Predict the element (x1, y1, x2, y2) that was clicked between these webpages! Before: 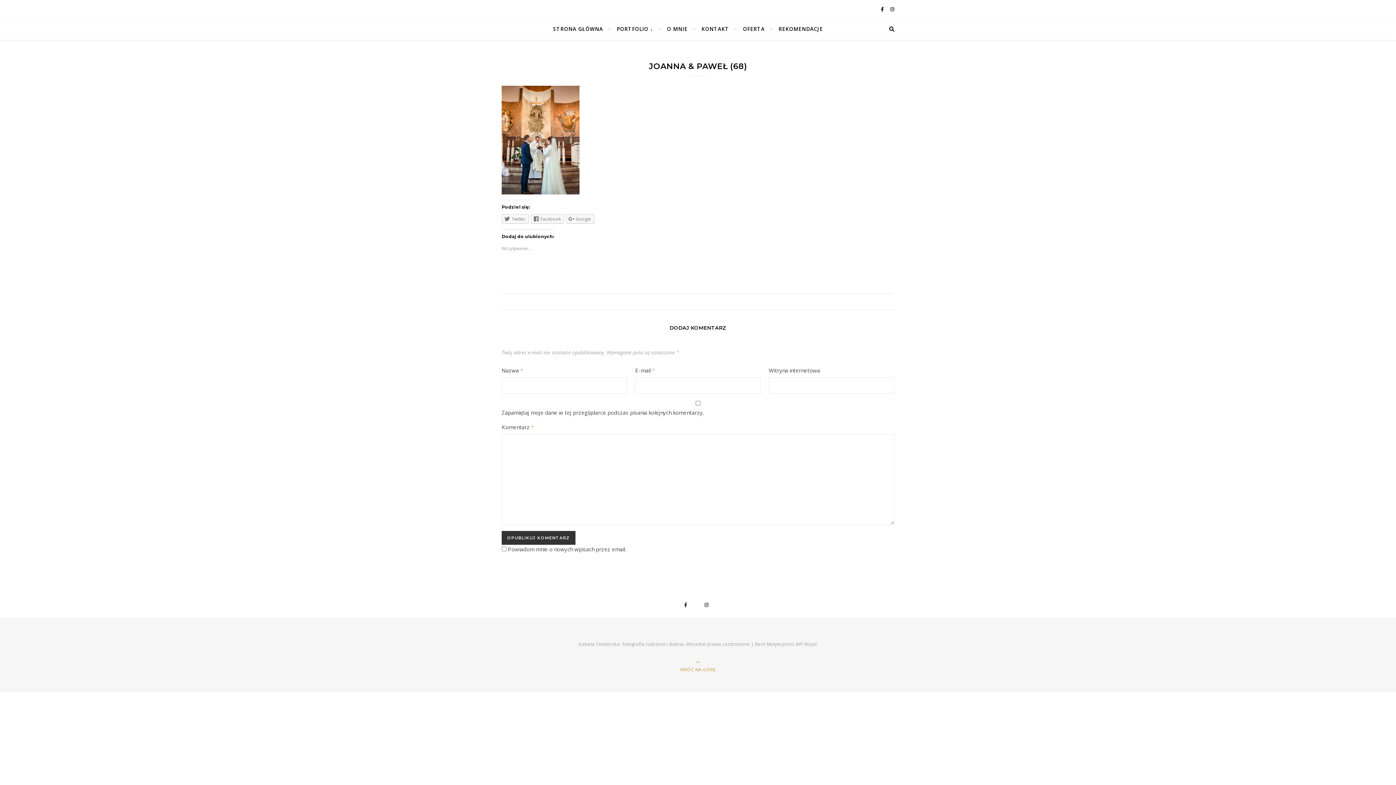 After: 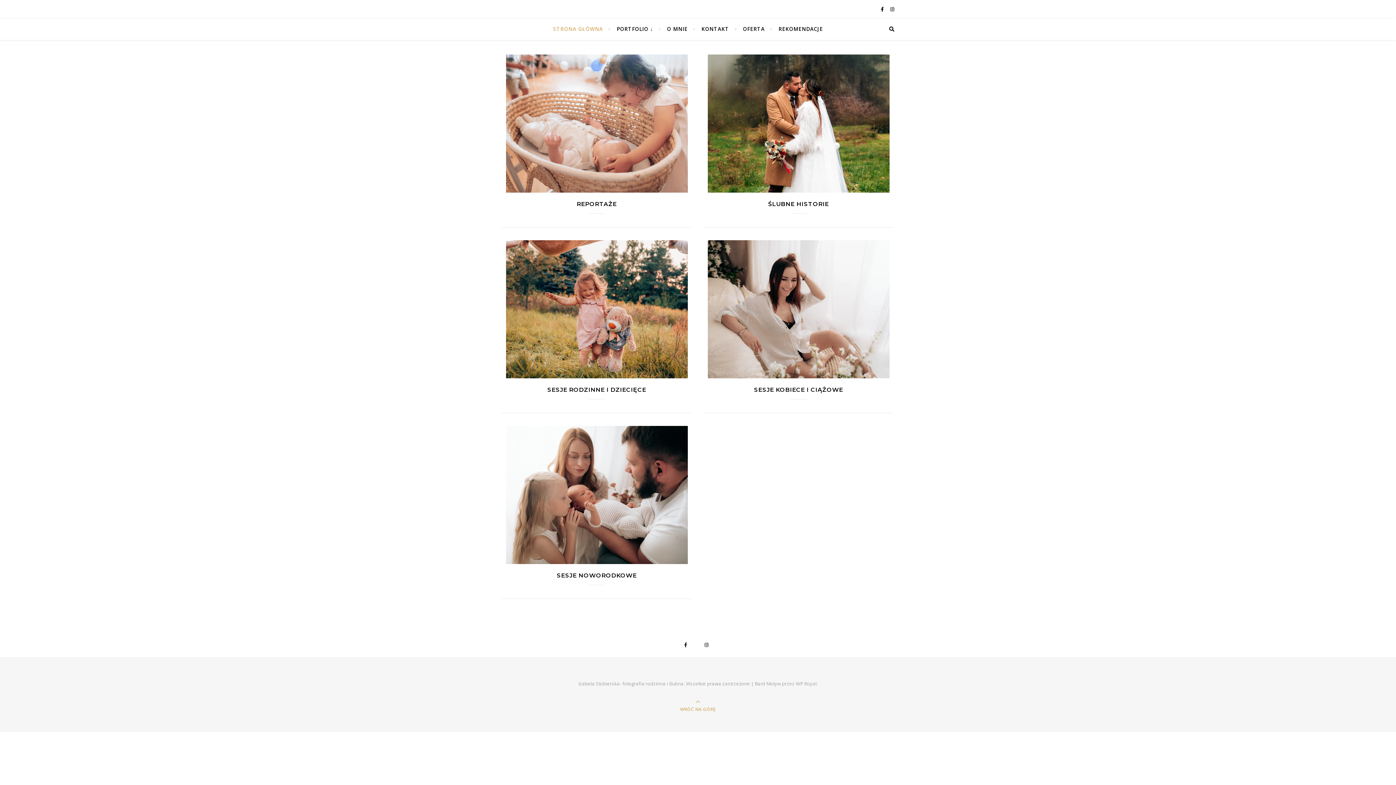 Action: bbox: (553, 18, 609, 40) label: STRONA GŁÓWNA